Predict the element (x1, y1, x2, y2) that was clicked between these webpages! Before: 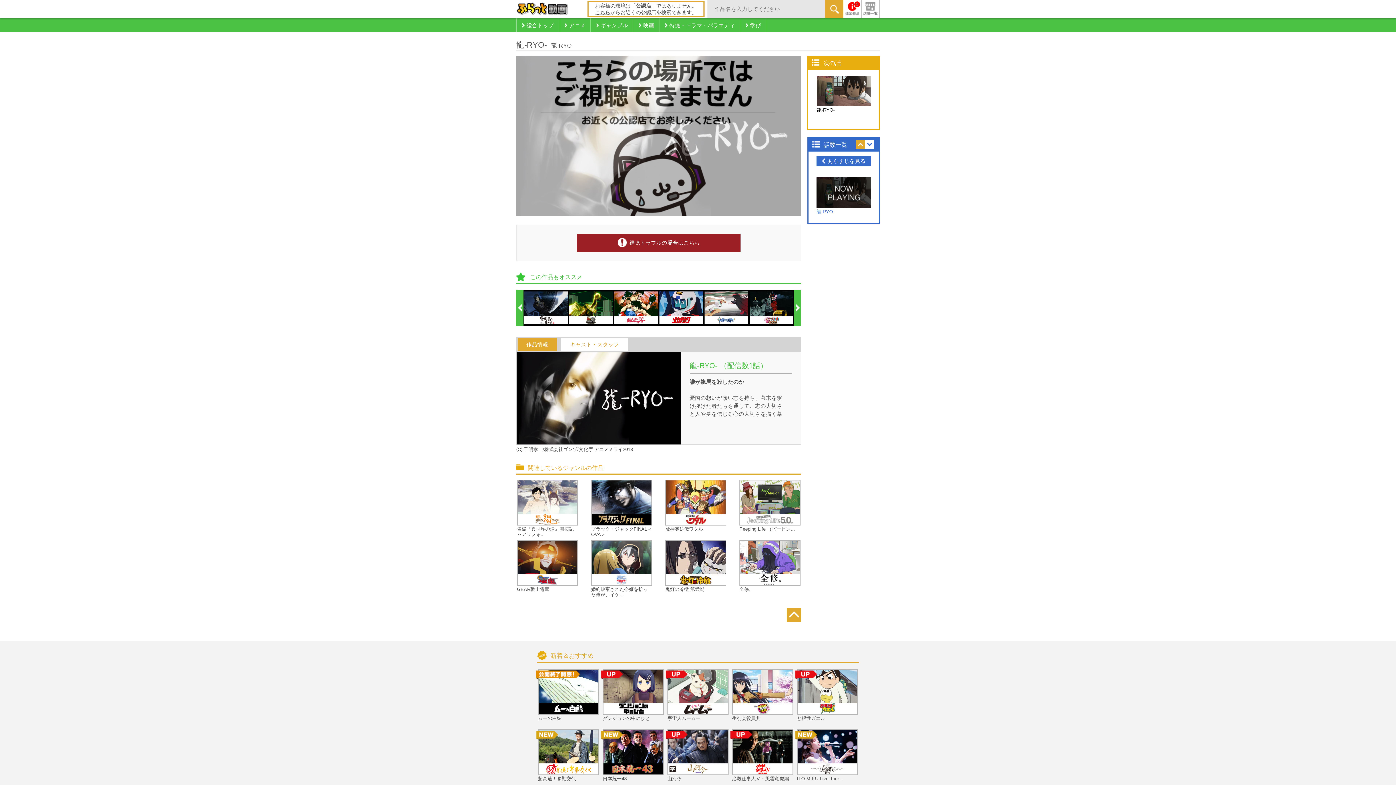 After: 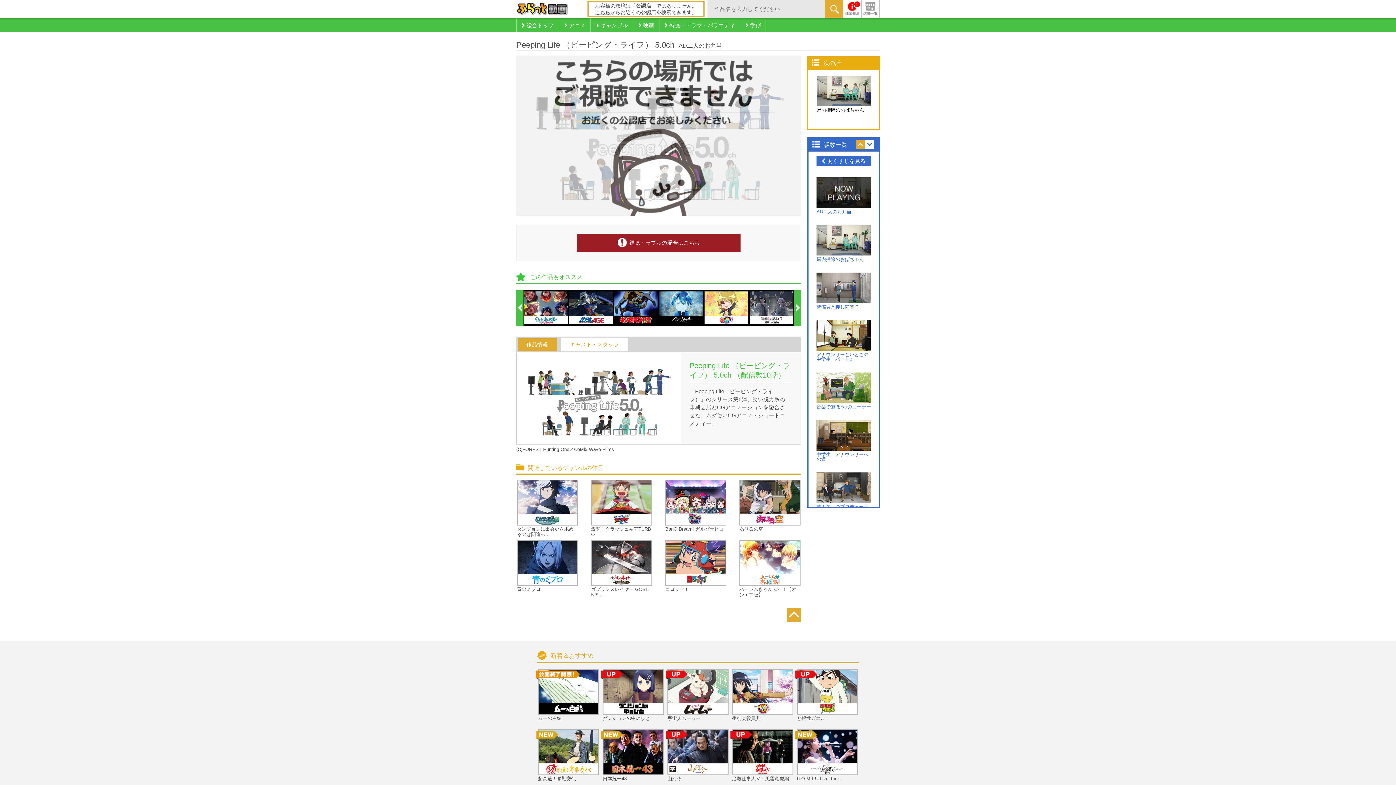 Action: bbox: (739, 480, 800, 540) label: Peeping Life （ピーピン...